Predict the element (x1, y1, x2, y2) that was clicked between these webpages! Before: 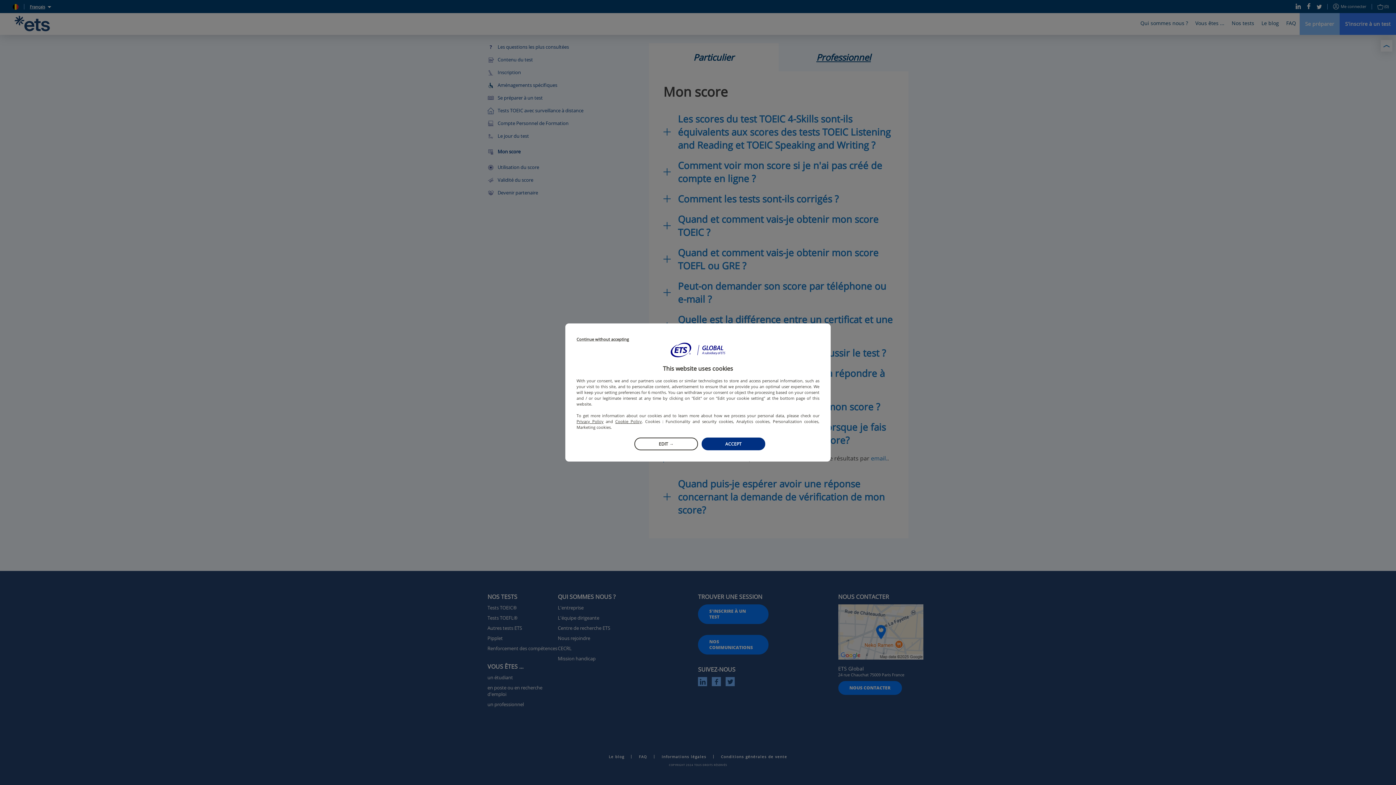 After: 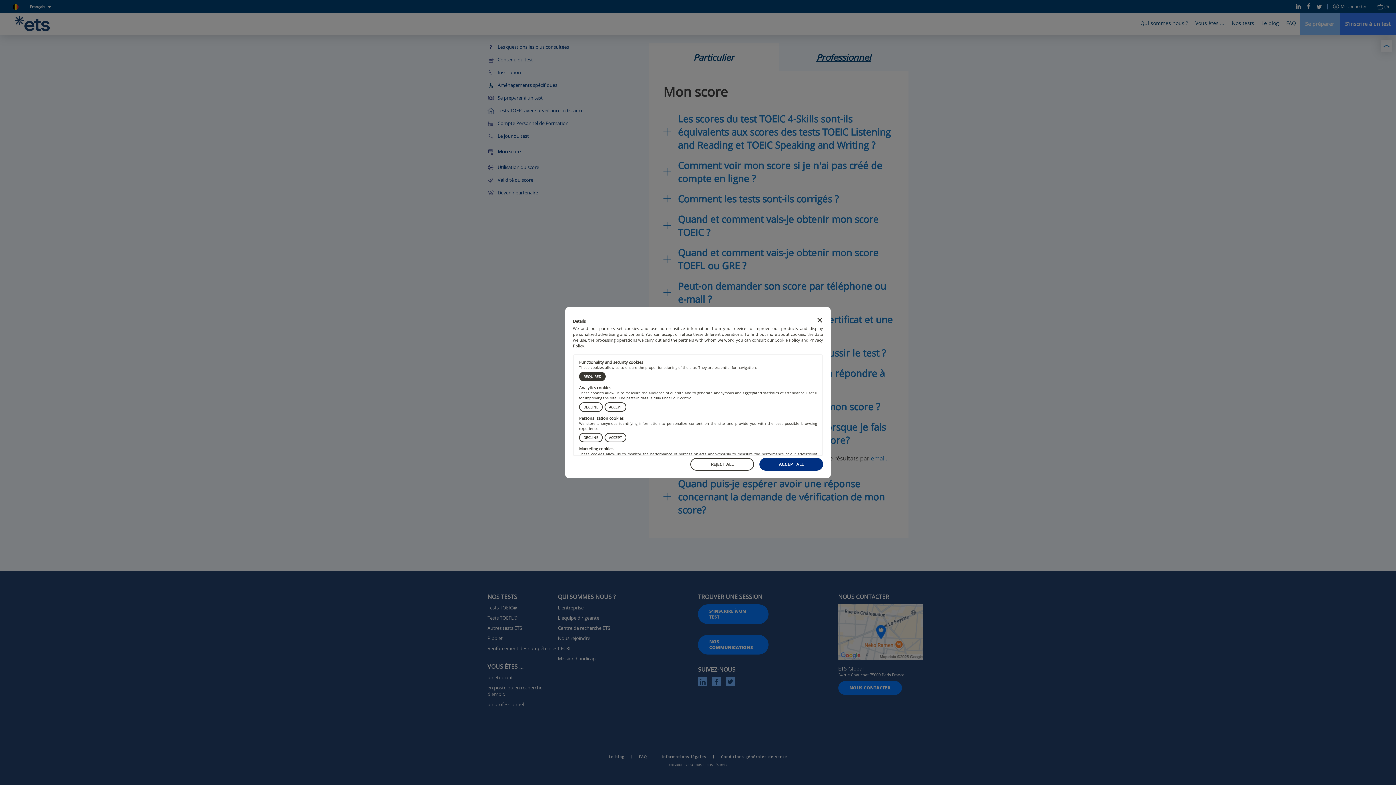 Action: label: EDIT → bbox: (634, 437, 698, 450)